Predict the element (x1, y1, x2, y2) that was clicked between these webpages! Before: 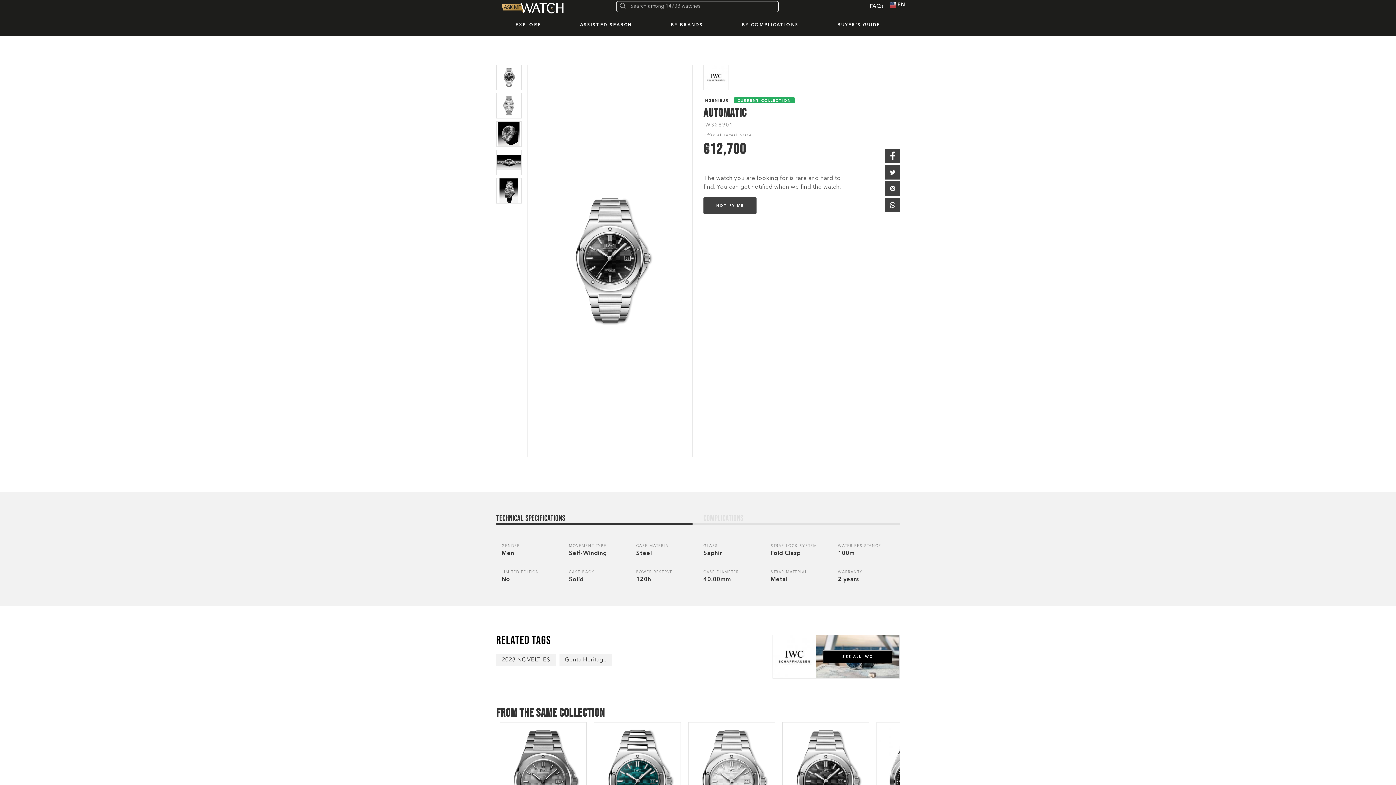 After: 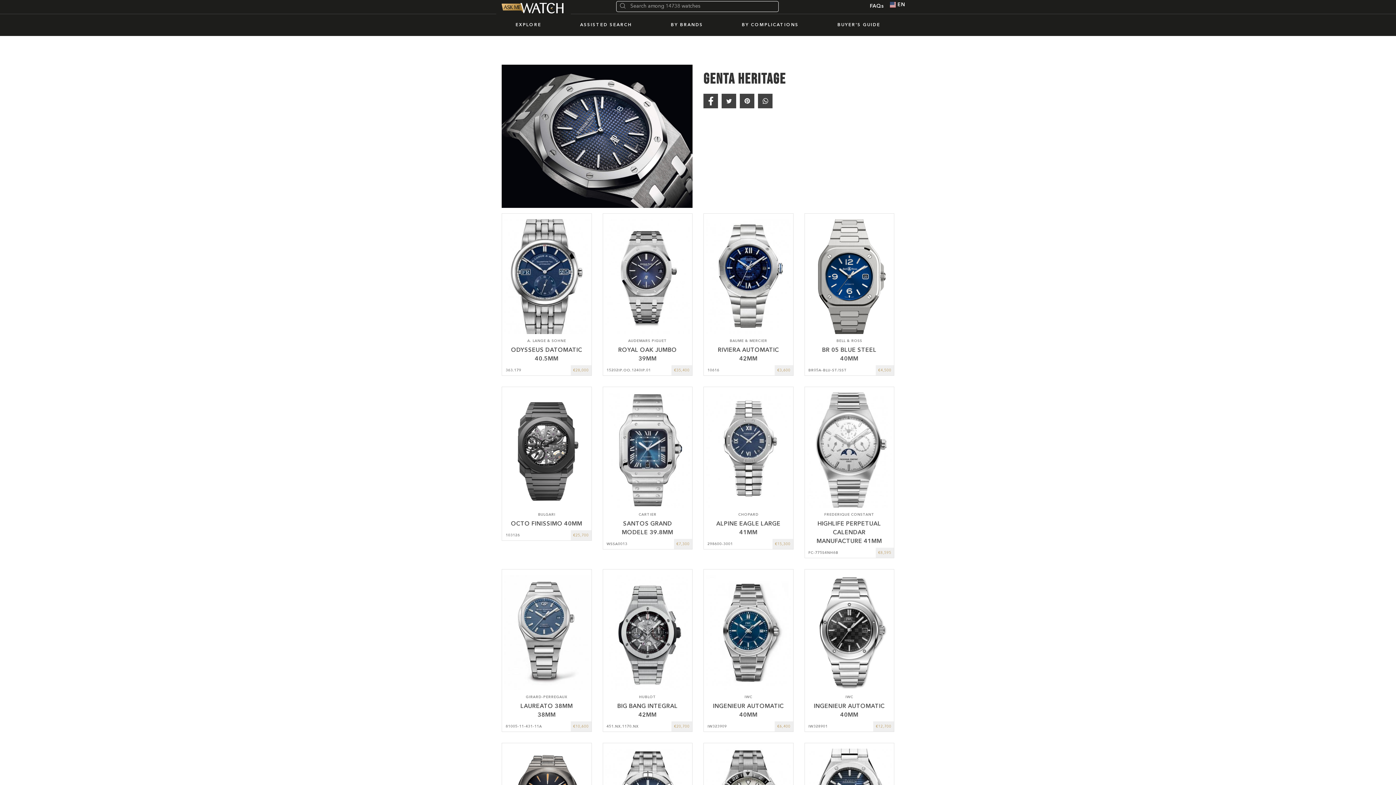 Action: label: Genta Heritage bbox: (559, 654, 612, 666)